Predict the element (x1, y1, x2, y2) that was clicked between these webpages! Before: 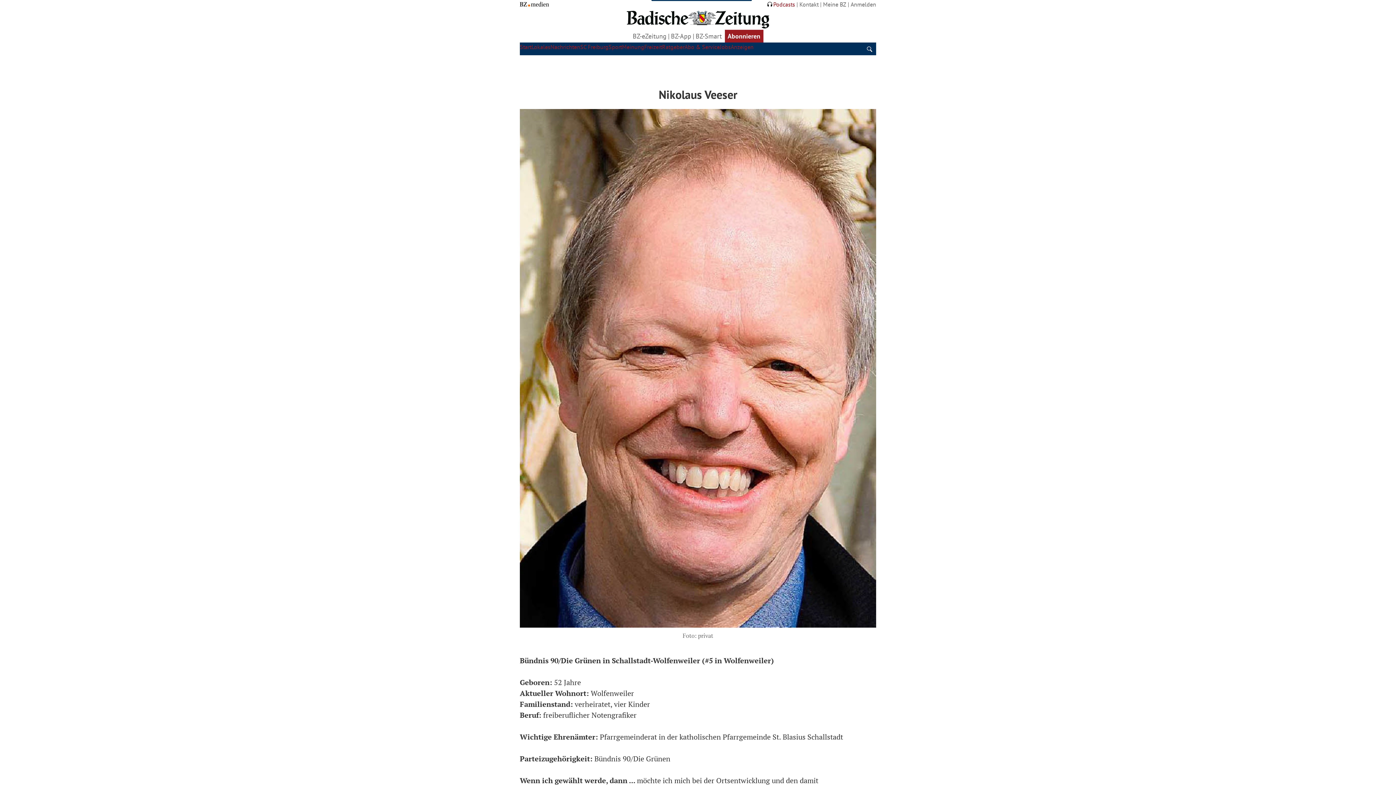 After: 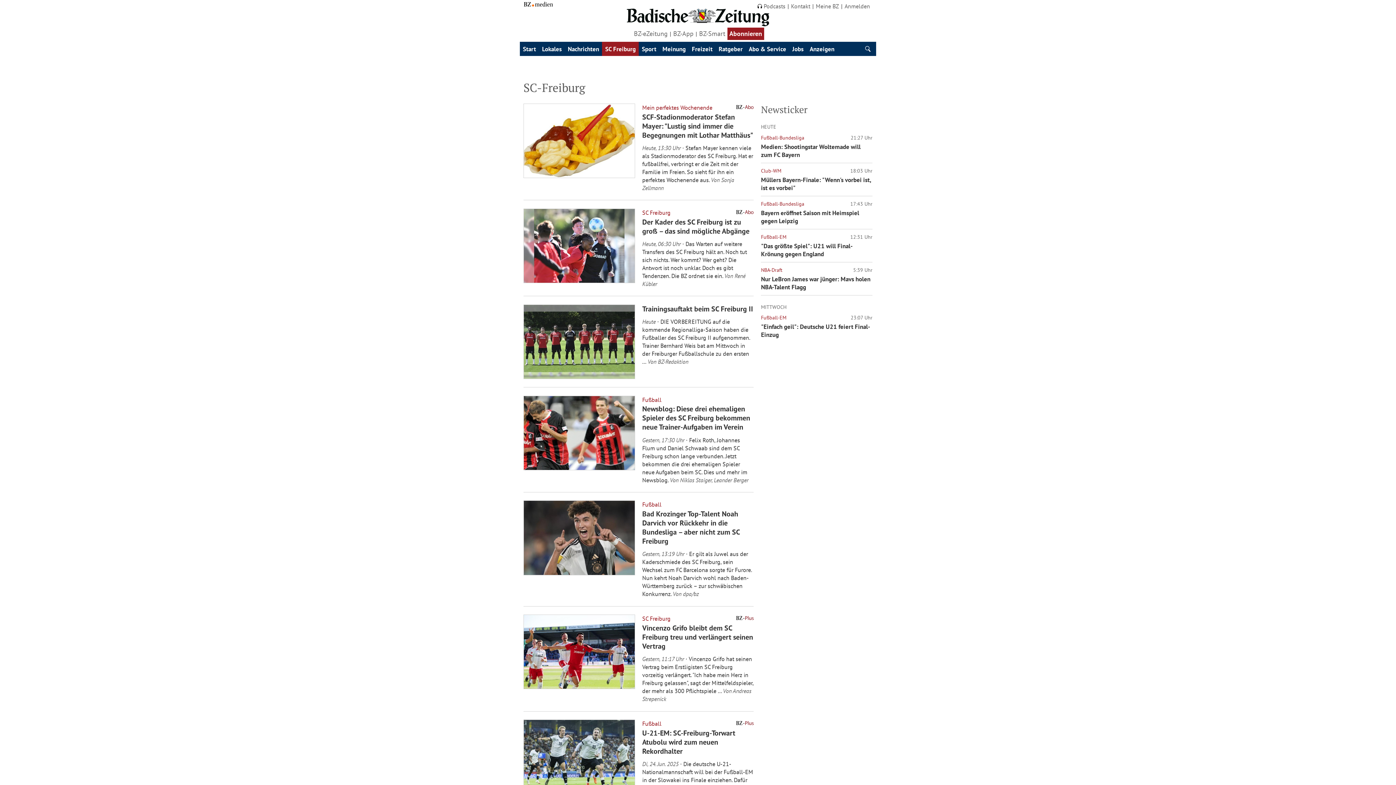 Action: bbox: (580, 43, 608, 50) label: SC Freiburg